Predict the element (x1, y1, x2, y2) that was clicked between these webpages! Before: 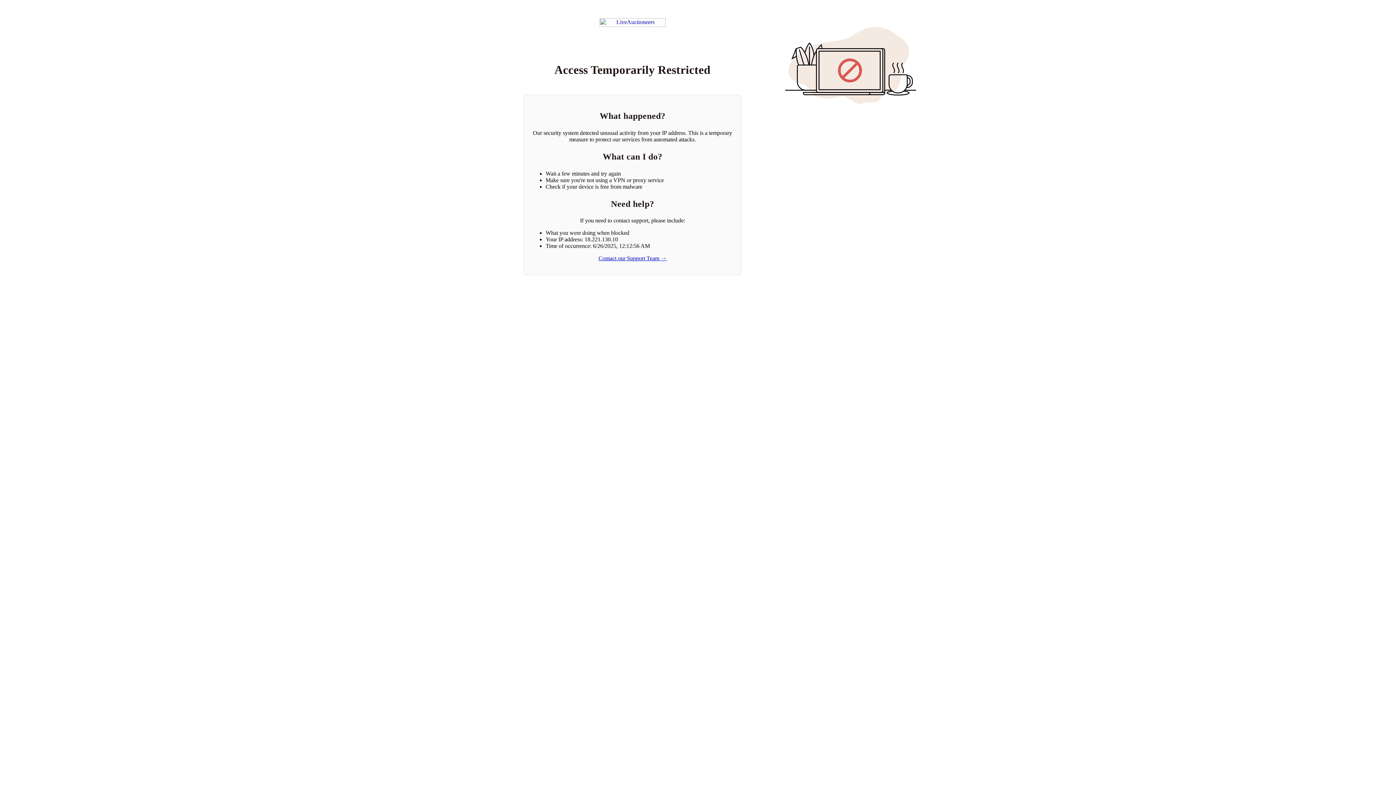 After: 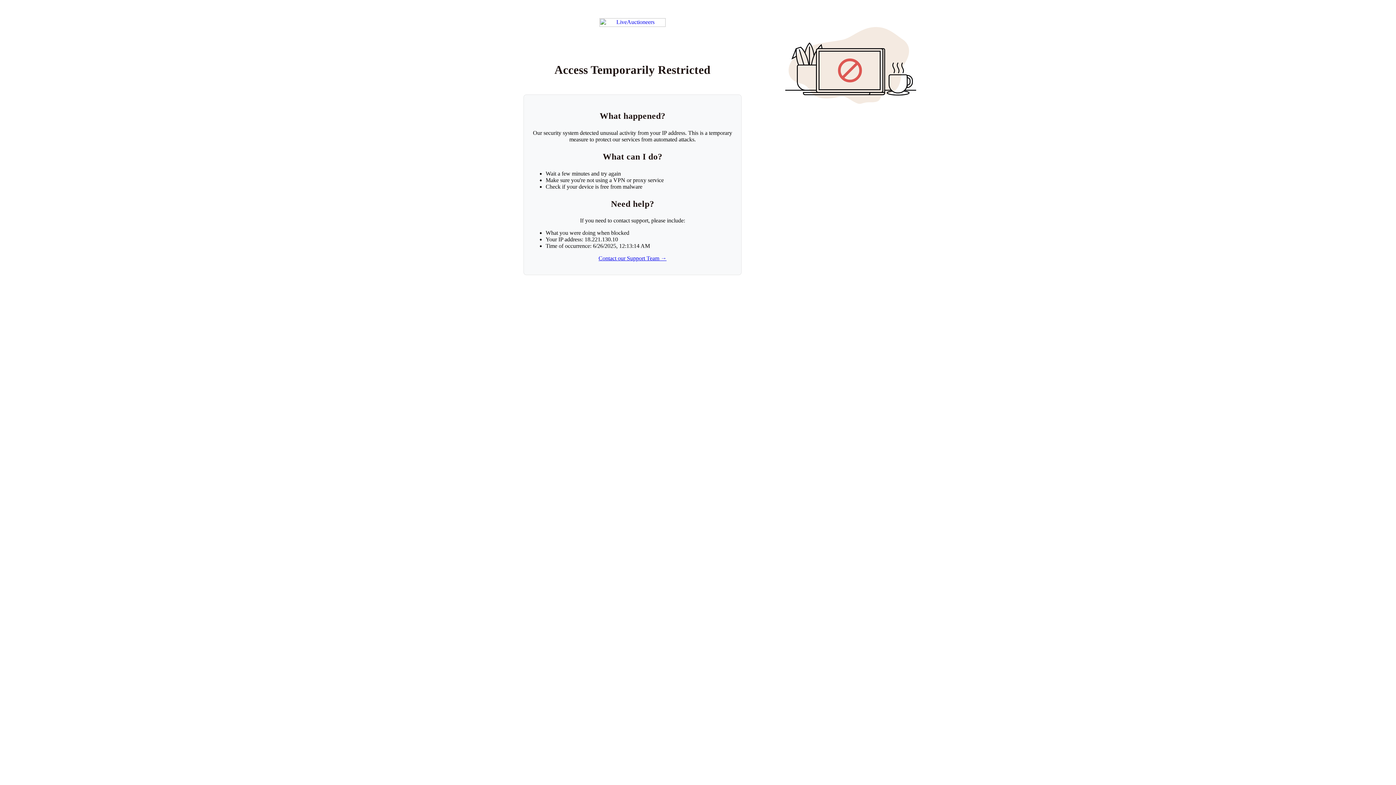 Action: bbox: (599, 18, 665, 26) label: Return to LiveAuctioneers homepage